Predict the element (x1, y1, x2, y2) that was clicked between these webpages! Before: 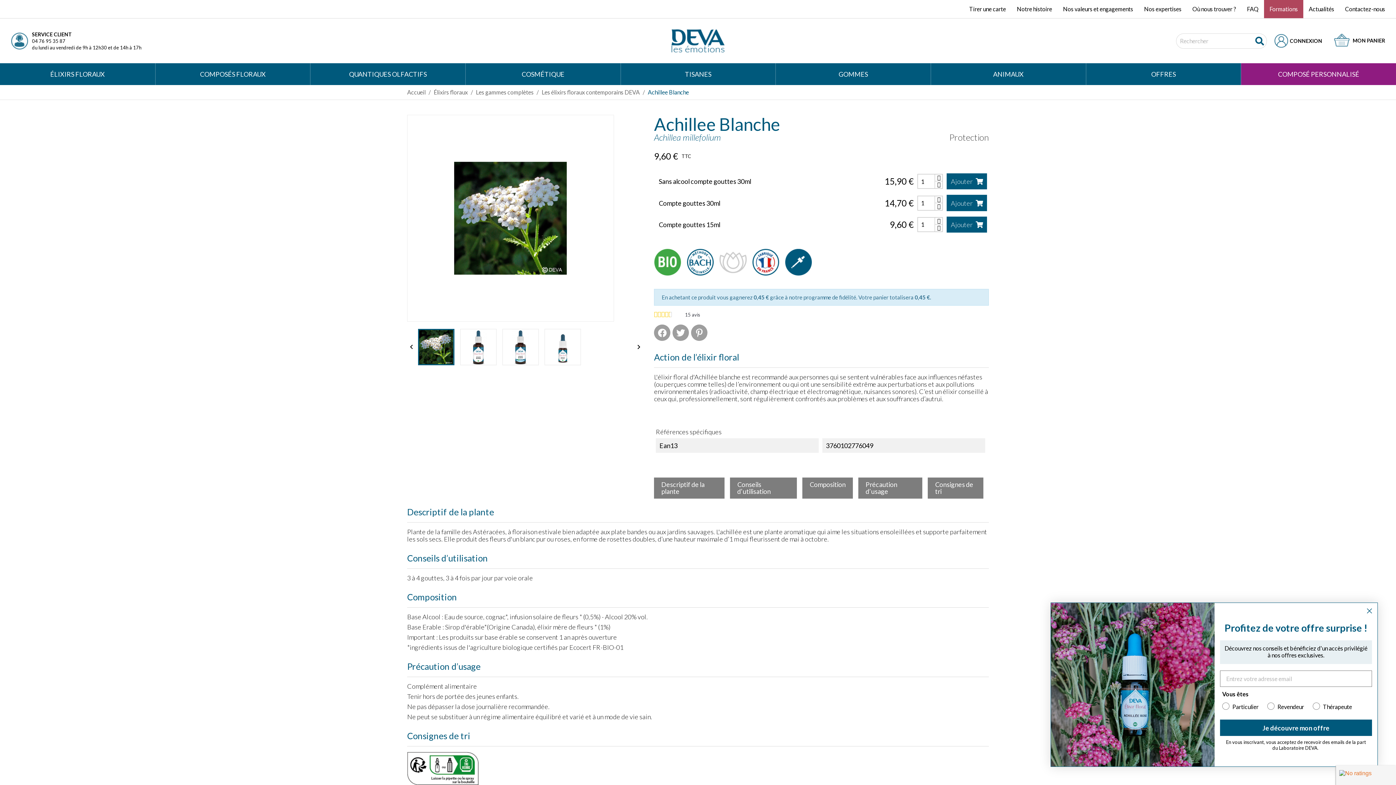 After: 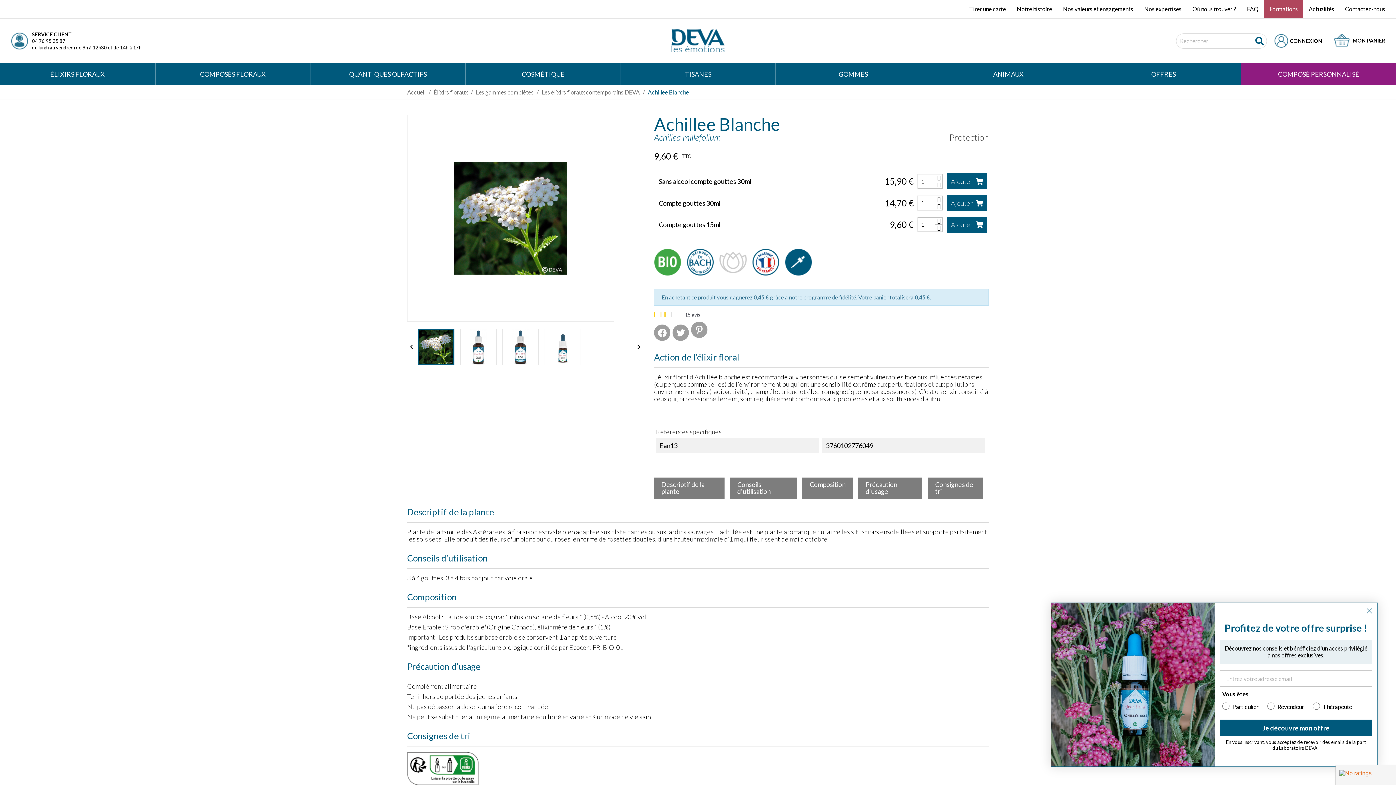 Action: bbox: (691, 324, 707, 341)